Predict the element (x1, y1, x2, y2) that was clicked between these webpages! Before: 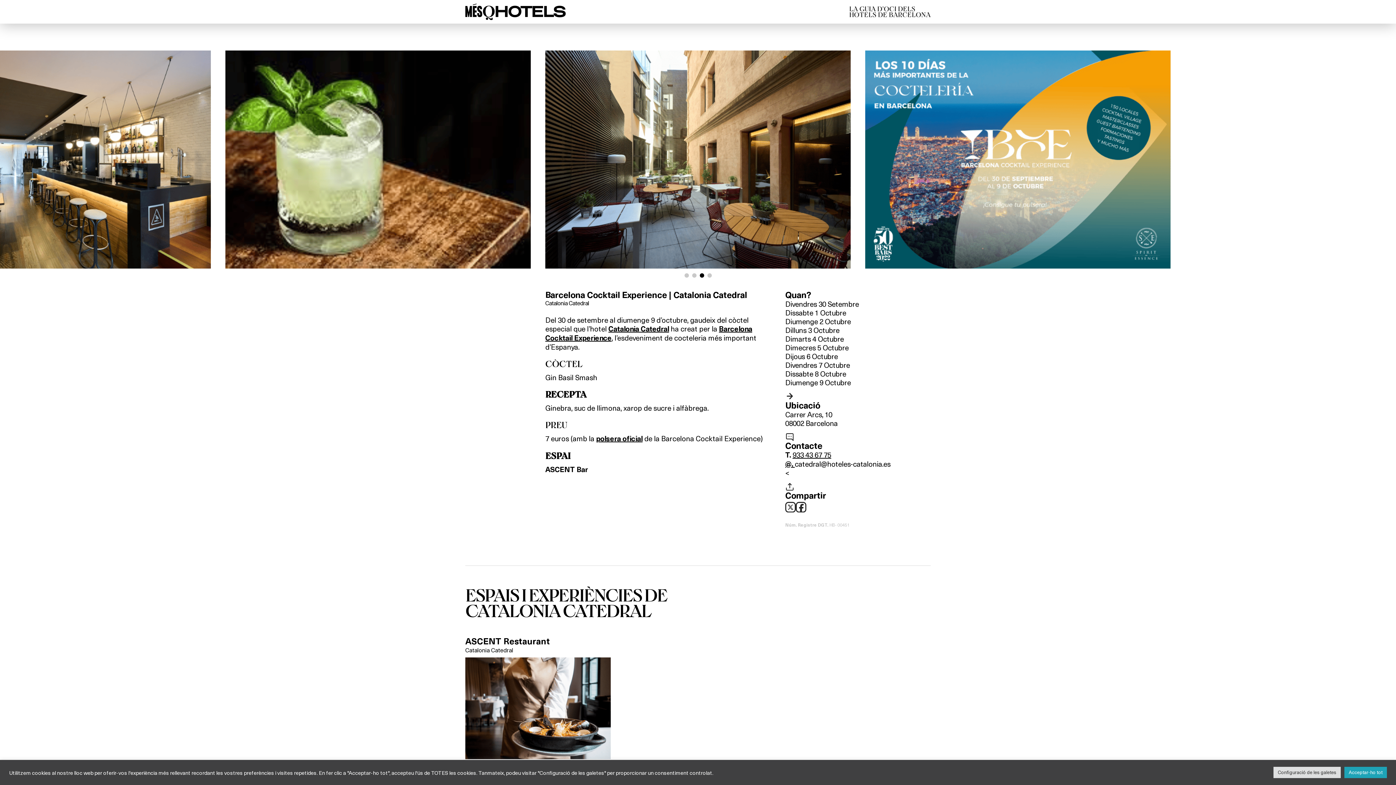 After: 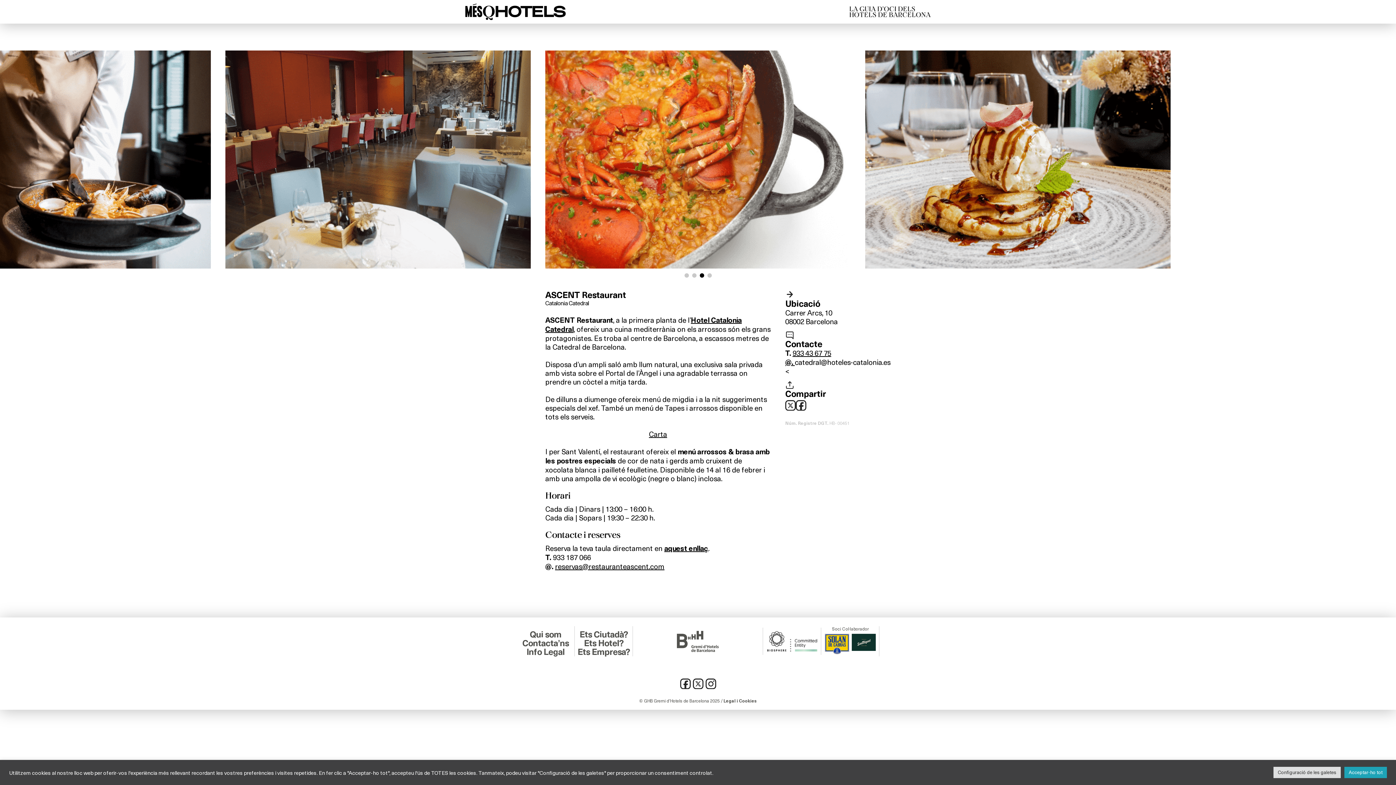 Action: label: ASCENT Restaurant bbox: (465, 636, 550, 647)